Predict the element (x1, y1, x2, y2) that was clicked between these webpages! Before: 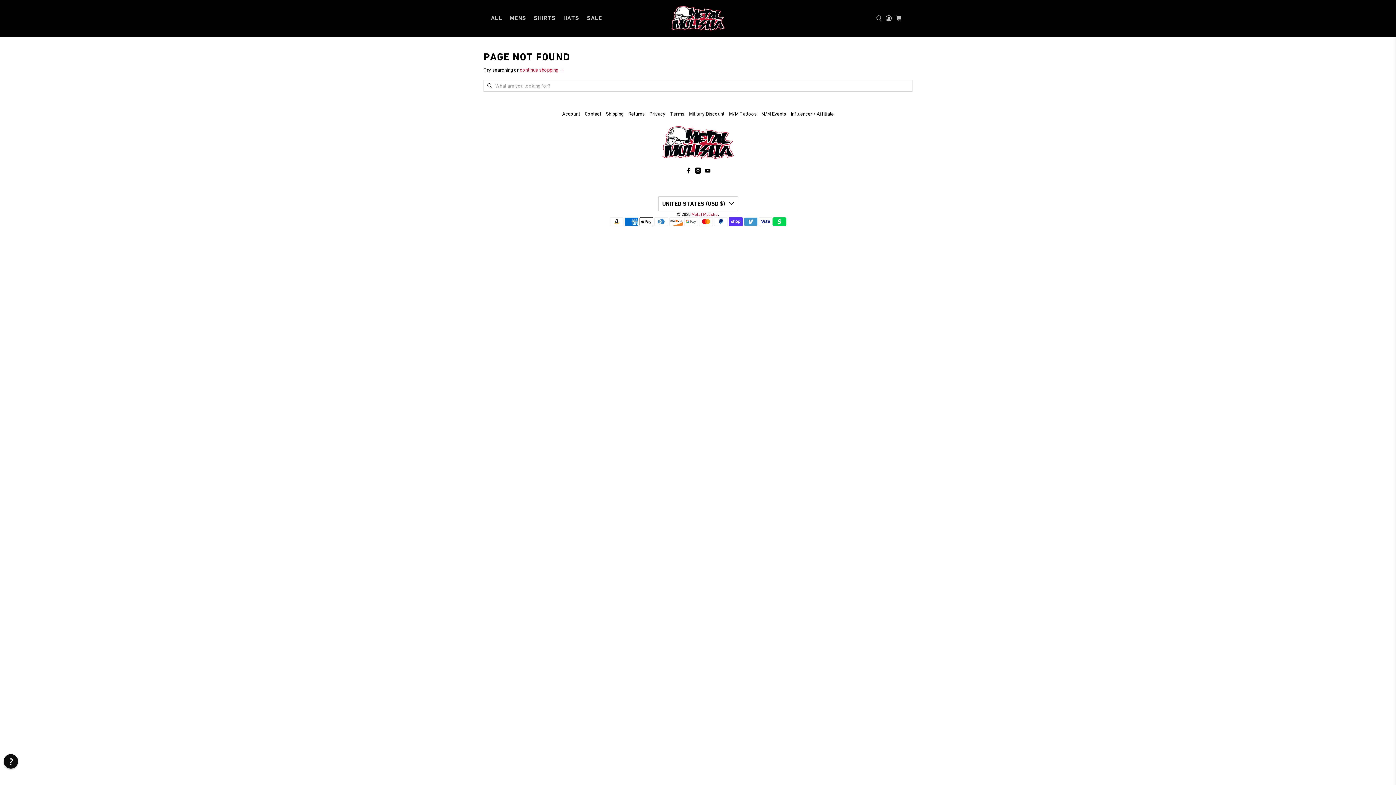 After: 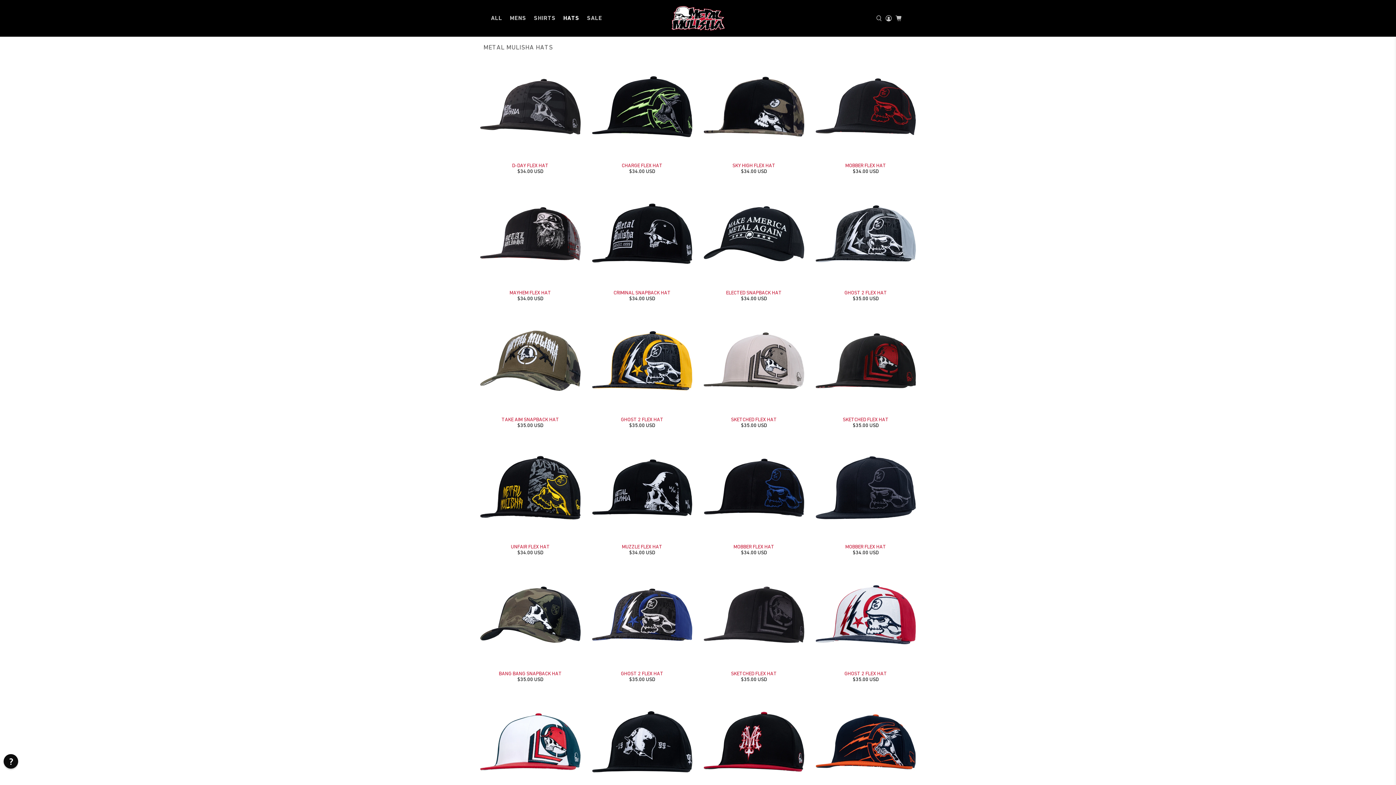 Action: label: HATS bbox: (559, 8, 583, 27)